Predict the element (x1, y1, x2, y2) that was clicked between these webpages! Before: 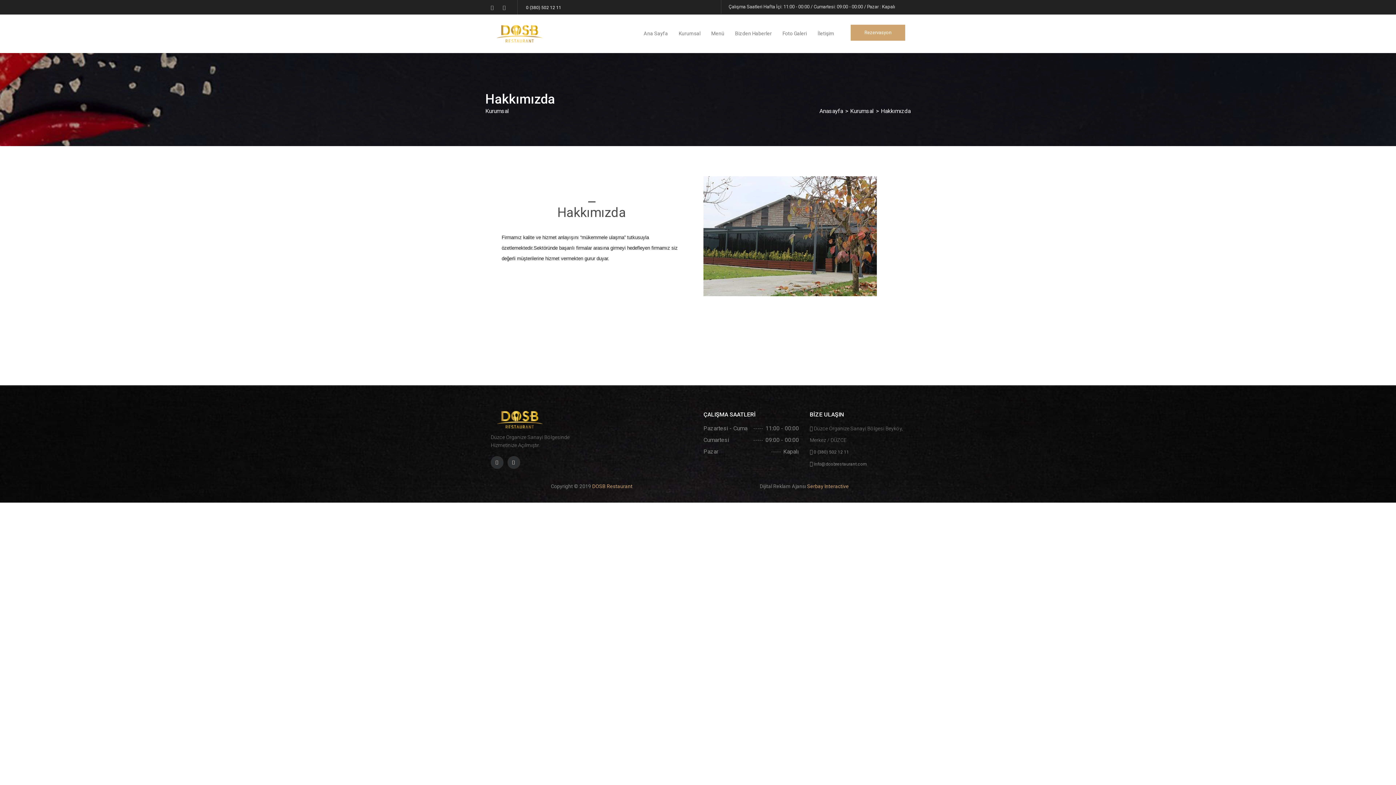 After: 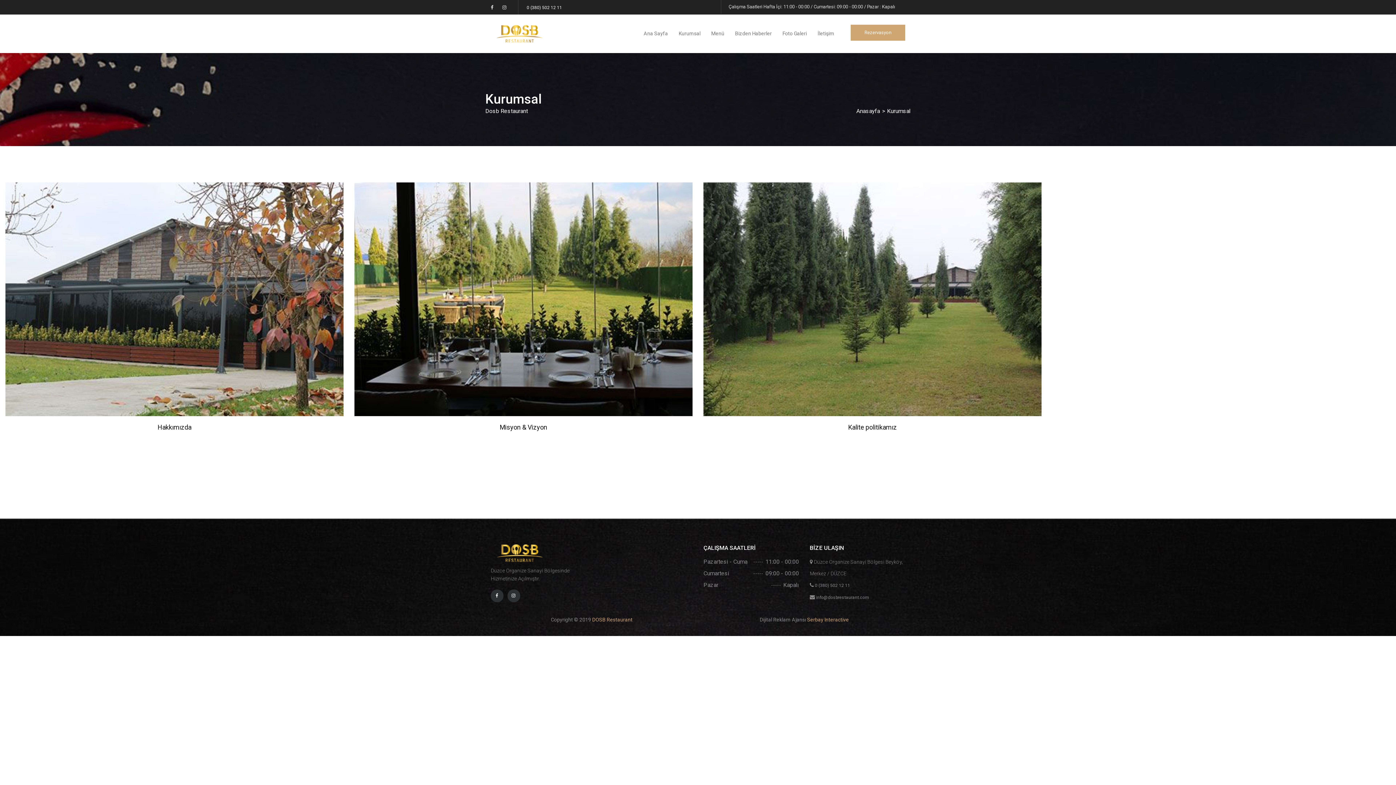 Action: bbox: (674, 24, 705, 42) label: Kurumsal